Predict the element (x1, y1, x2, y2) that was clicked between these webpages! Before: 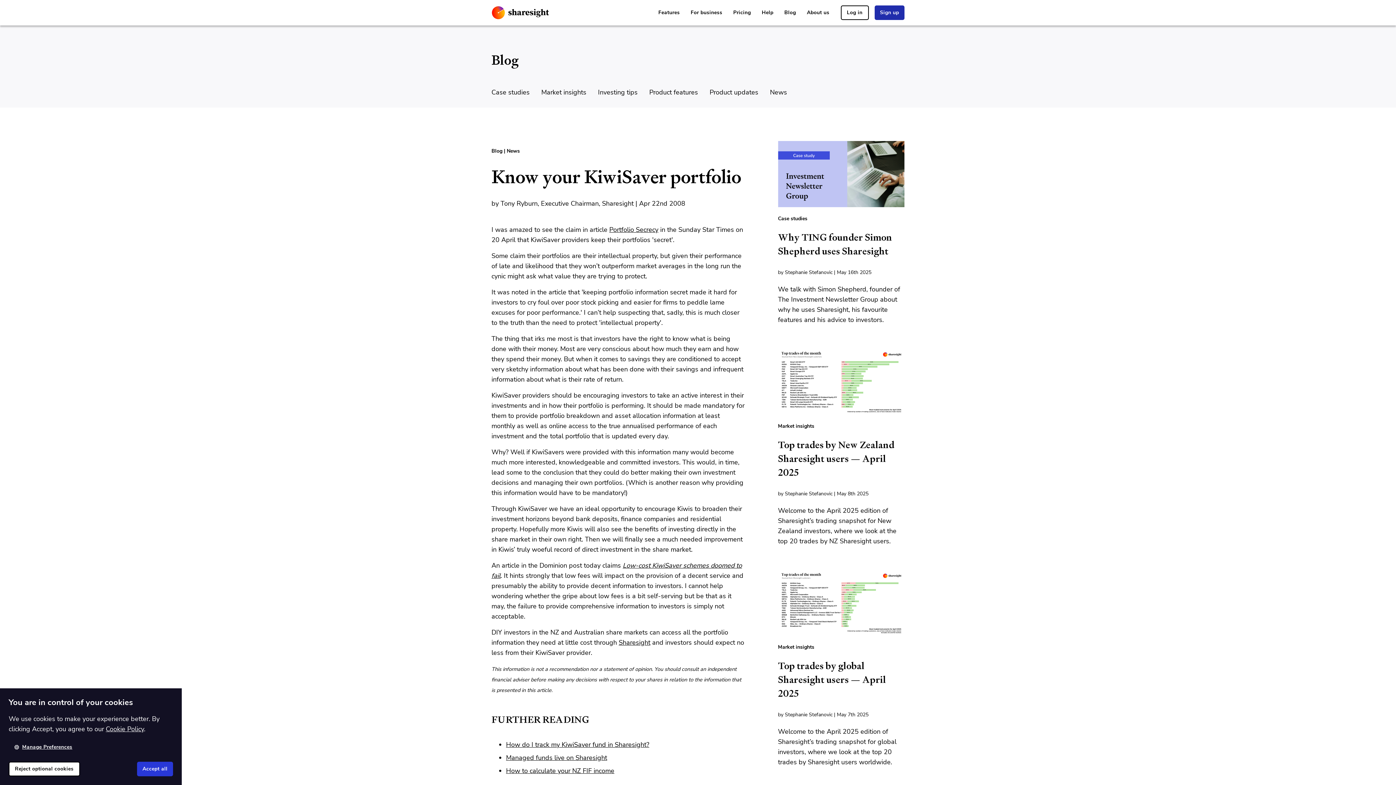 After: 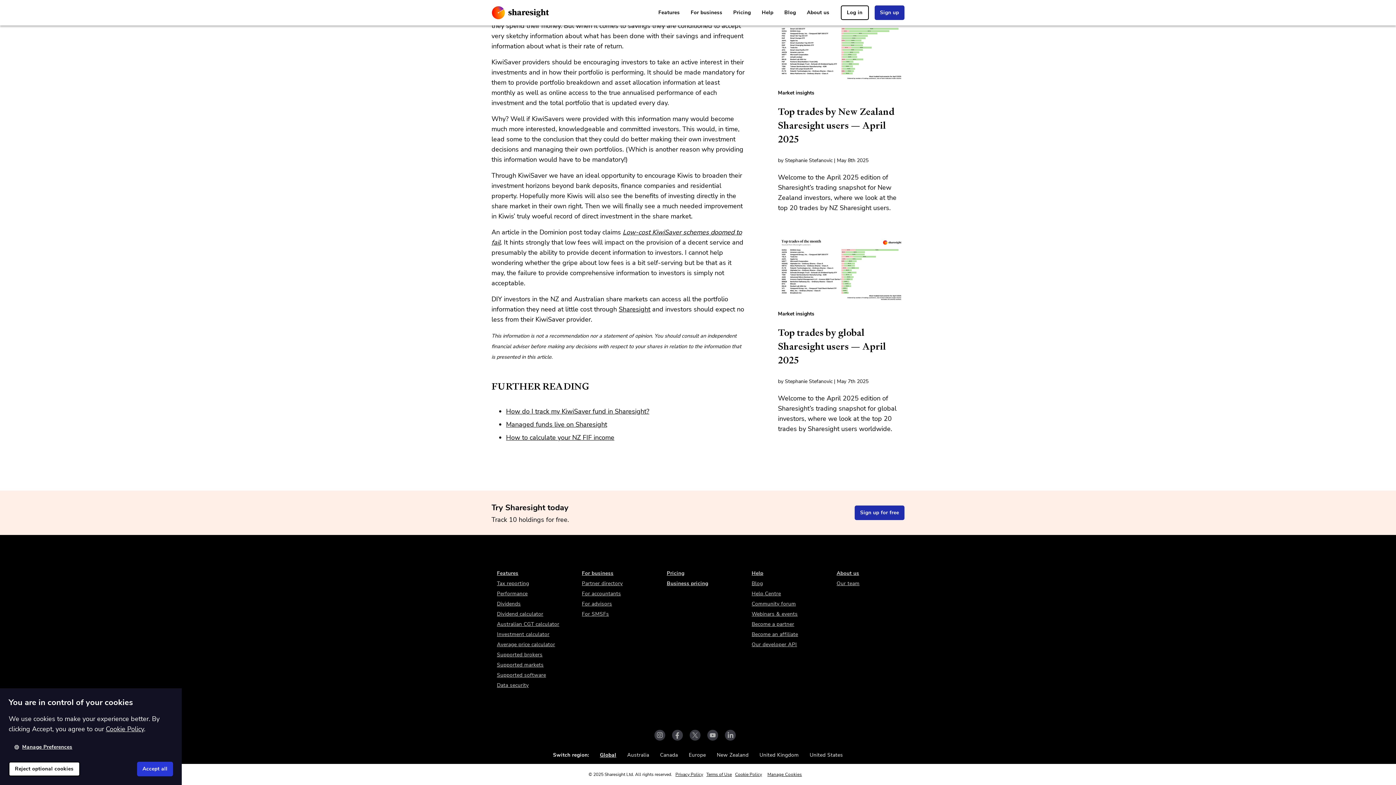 Action: label: further reading permalink bbox: (484, 713, 491, 726)